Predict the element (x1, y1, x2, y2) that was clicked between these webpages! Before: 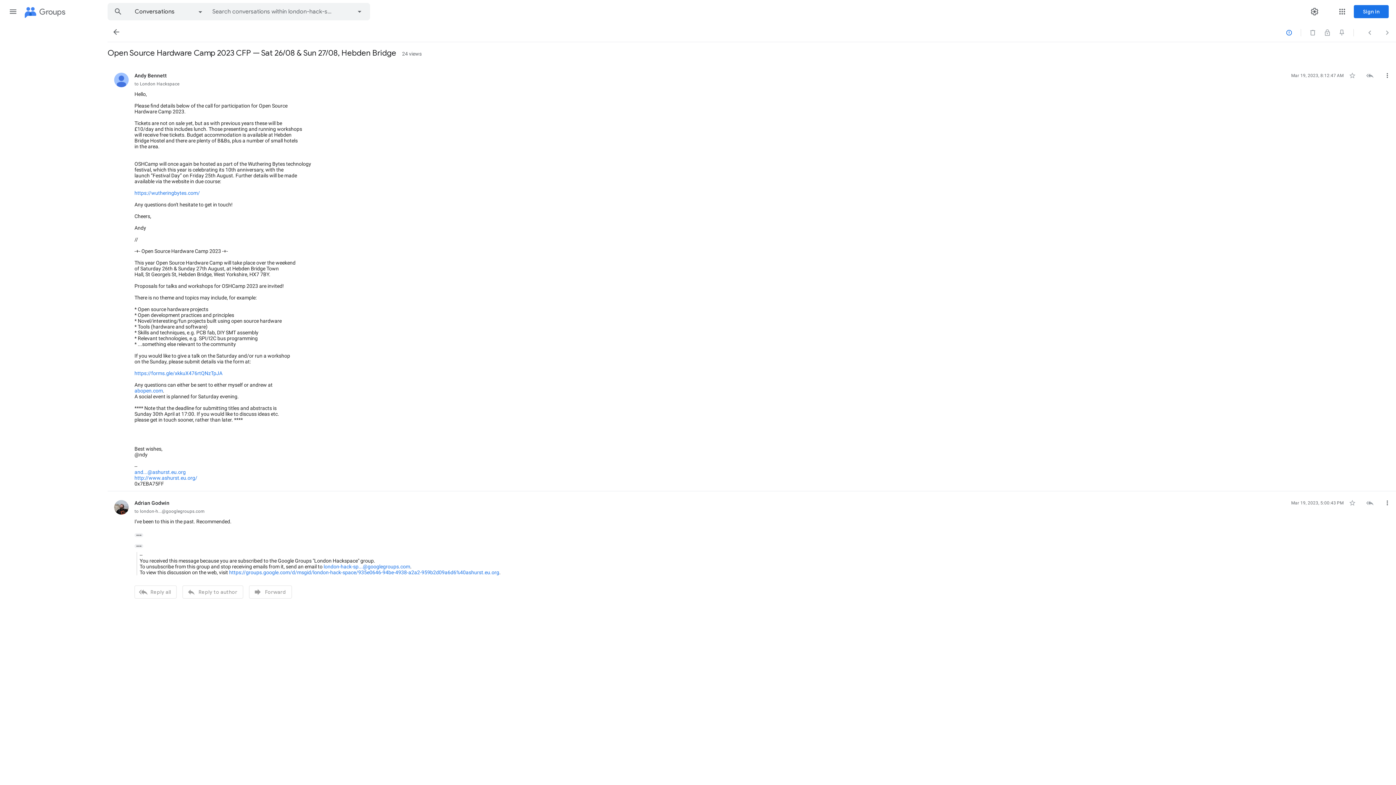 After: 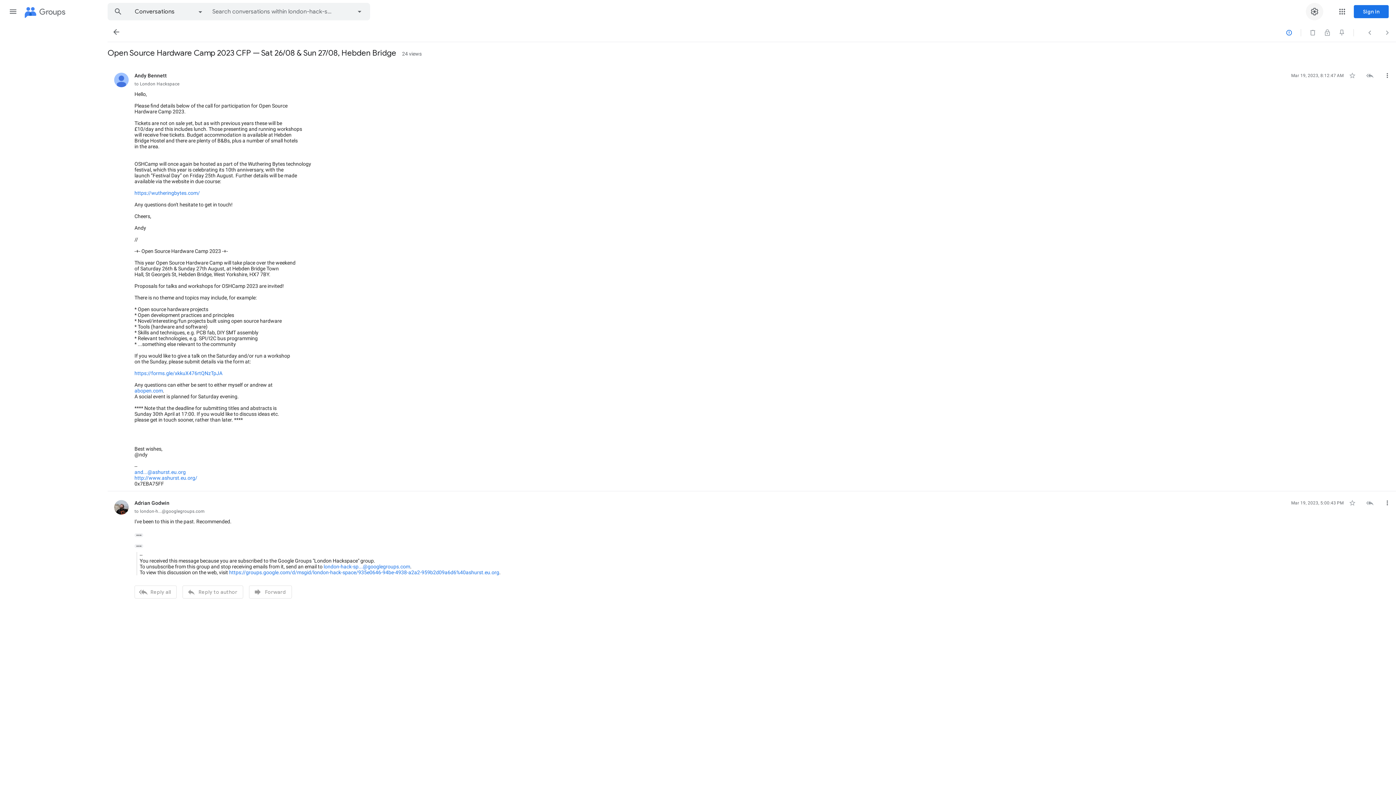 Action: bbox: (1306, 2, 1323, 20) label: Settings